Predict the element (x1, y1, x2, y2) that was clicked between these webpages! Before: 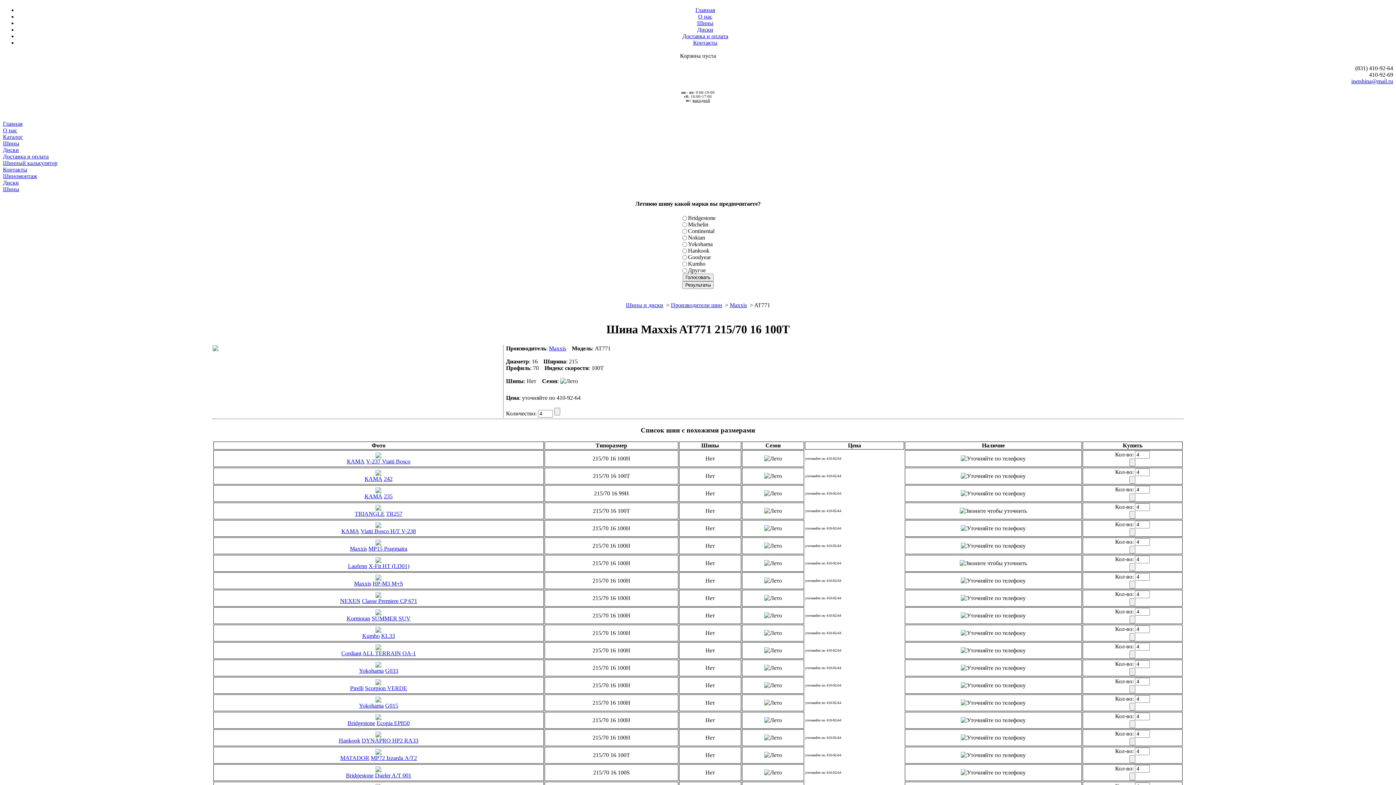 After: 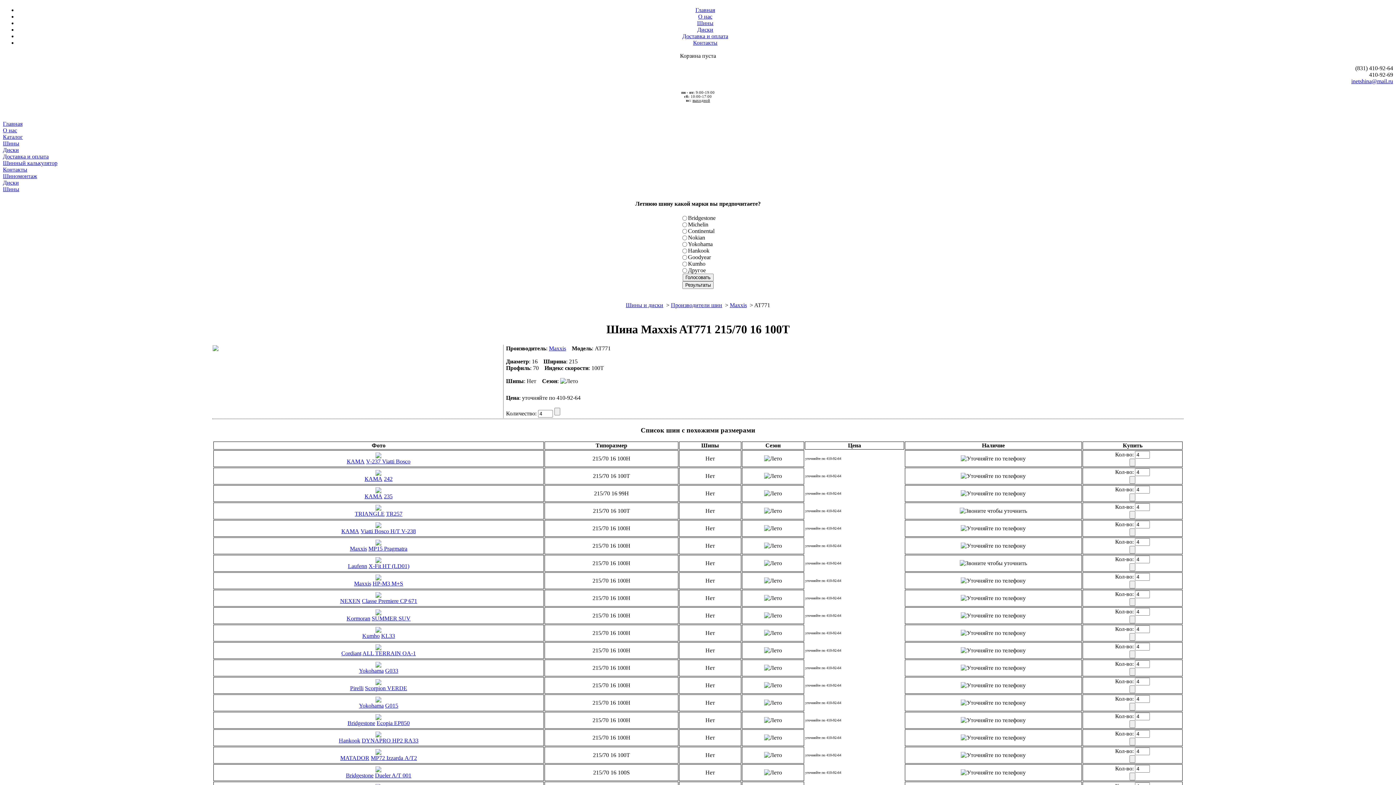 Action: label: inetshina@mail.ru bbox: (1351, 78, 1393, 84)